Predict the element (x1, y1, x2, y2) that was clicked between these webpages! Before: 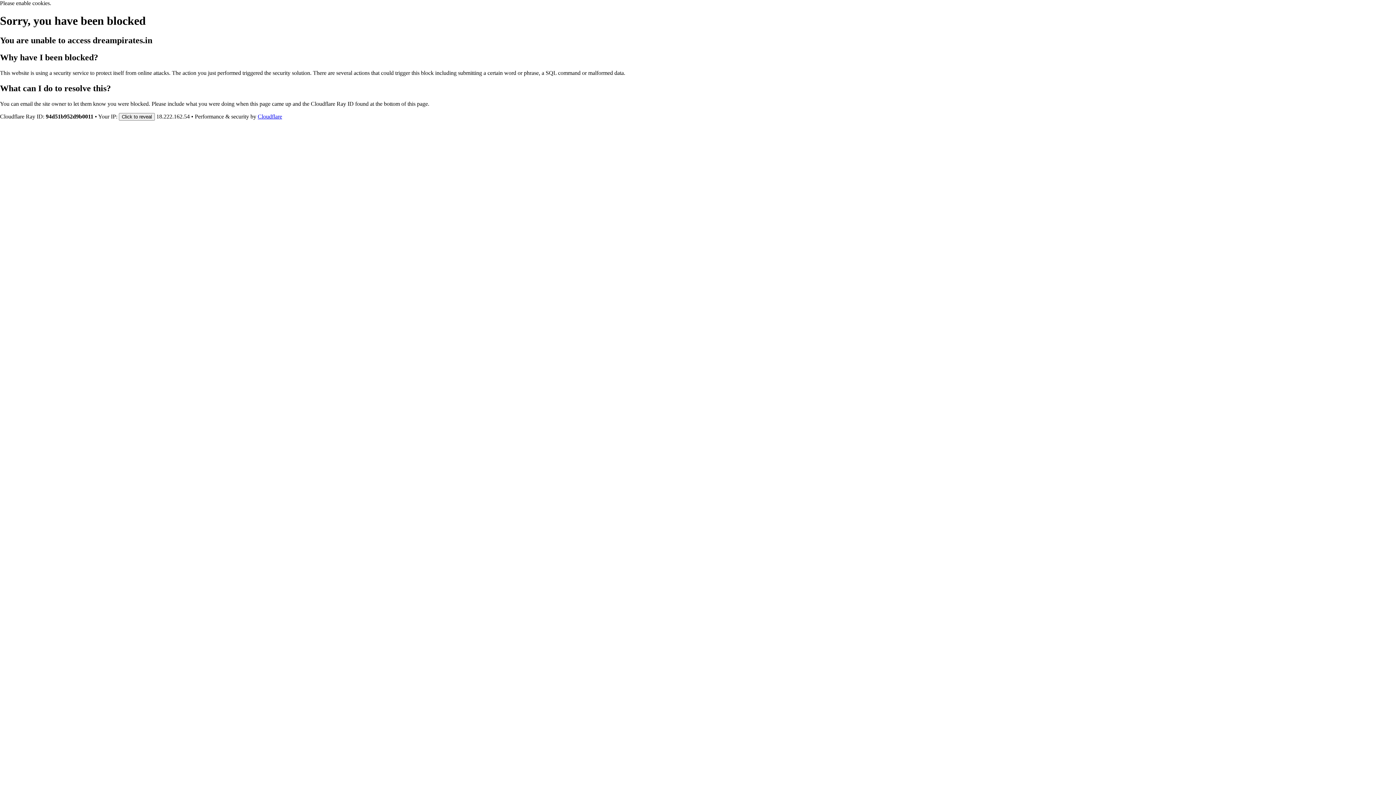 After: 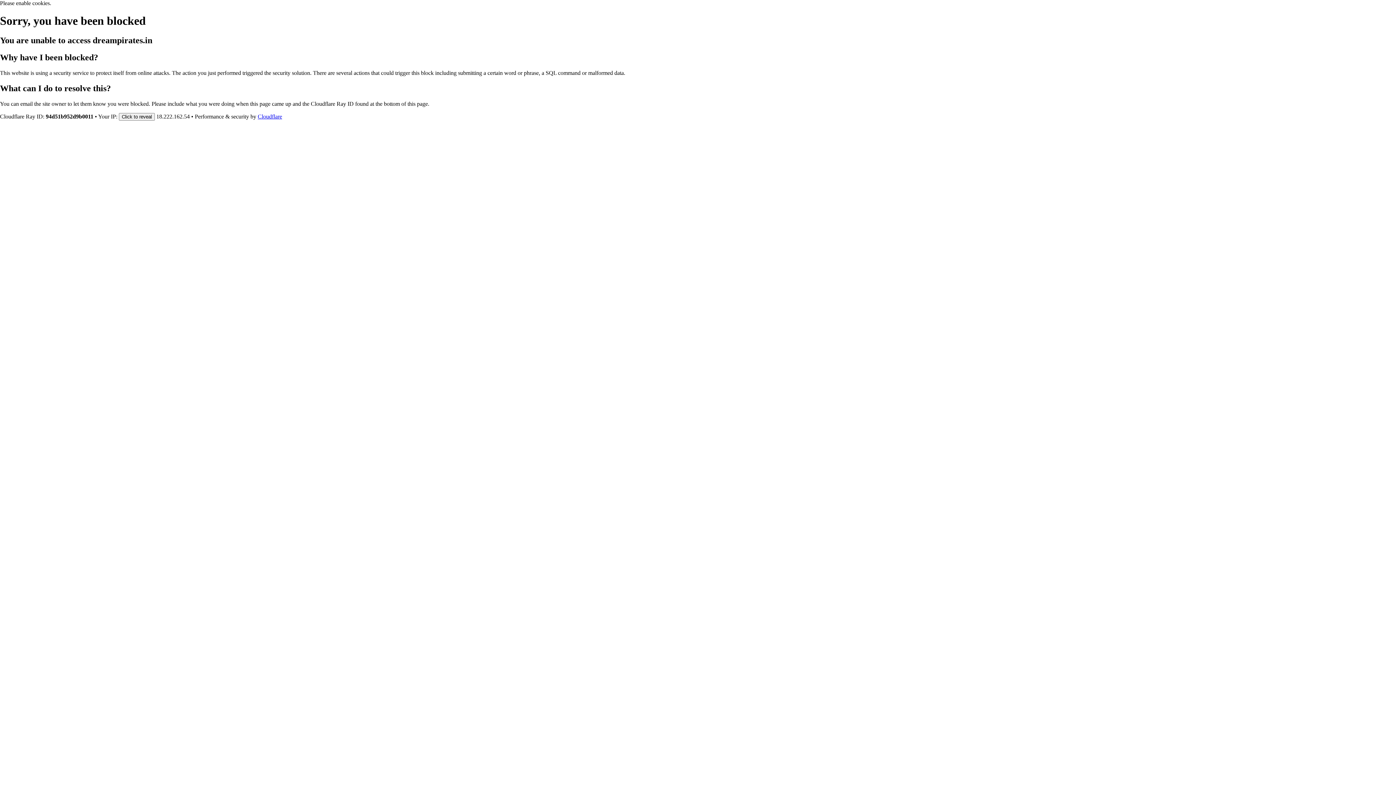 Action: label: Cloudflare bbox: (257, 113, 282, 119)